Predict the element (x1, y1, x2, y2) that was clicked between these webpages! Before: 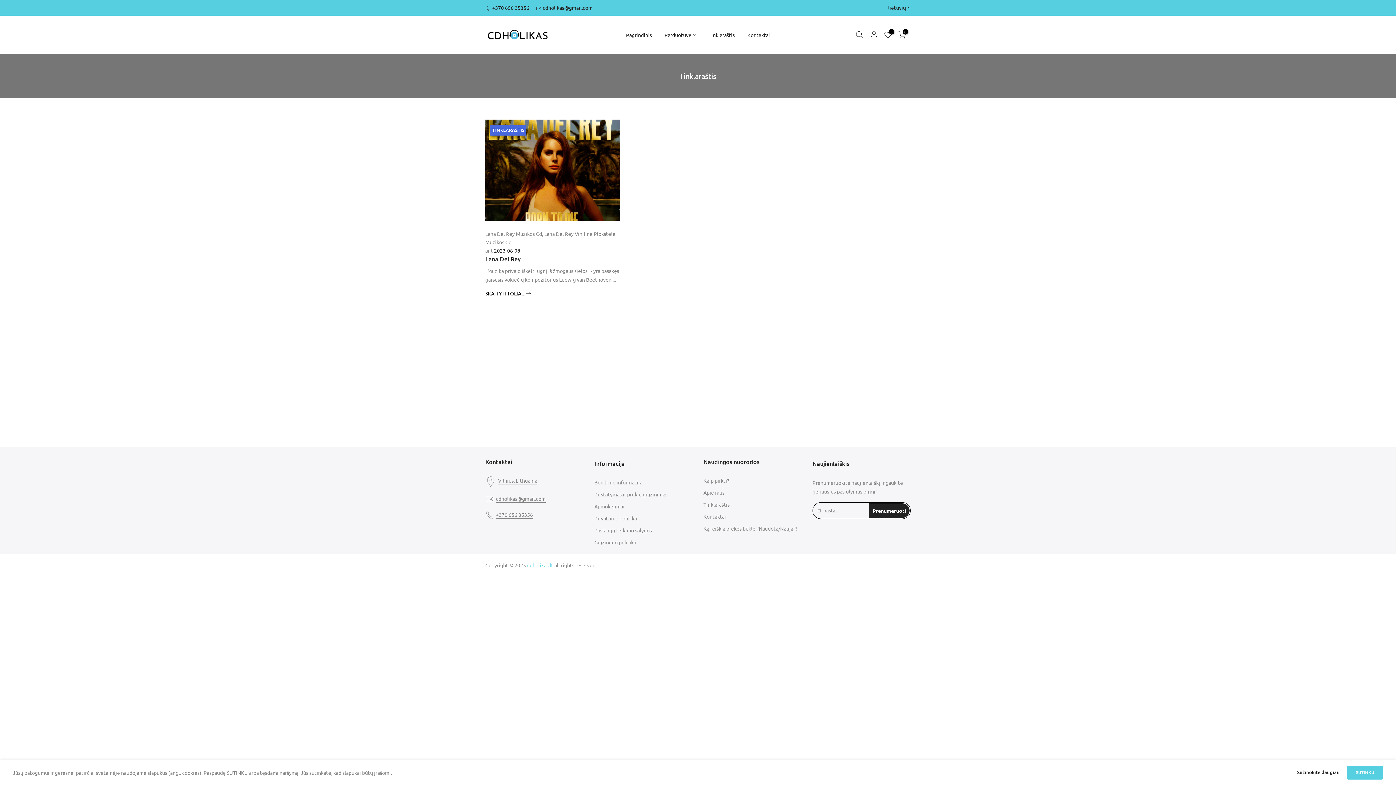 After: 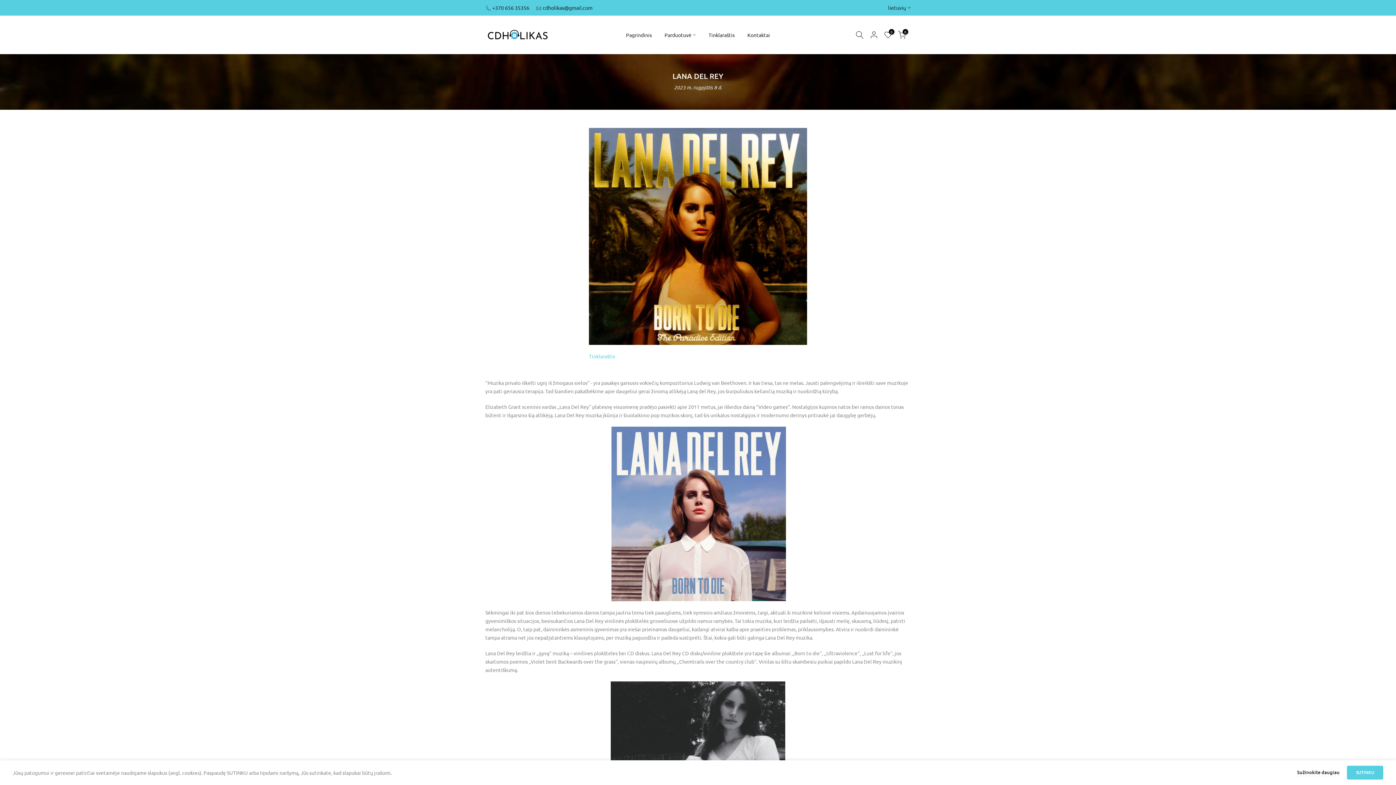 Action: bbox: (485, 290, 533, 296) label: SKAITYTI TOLIAU 